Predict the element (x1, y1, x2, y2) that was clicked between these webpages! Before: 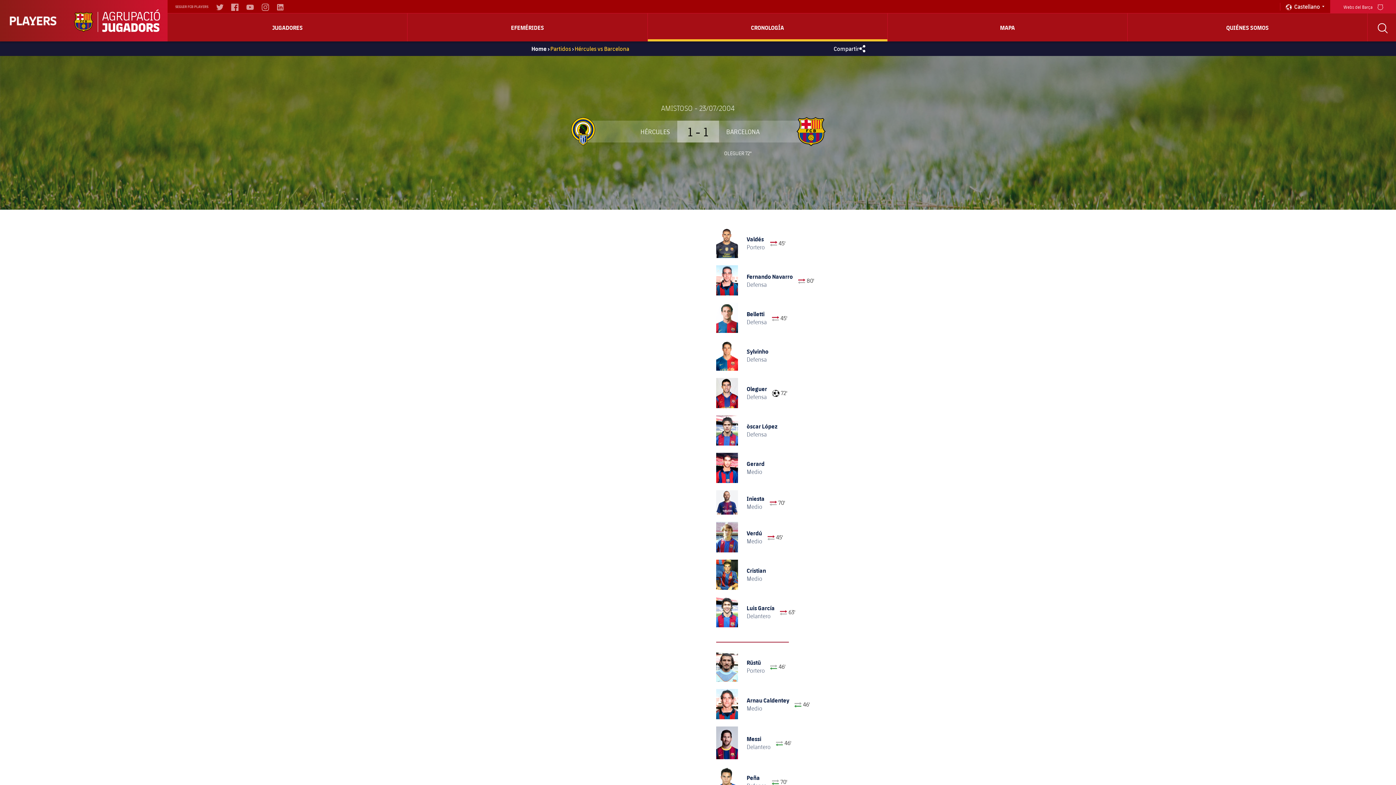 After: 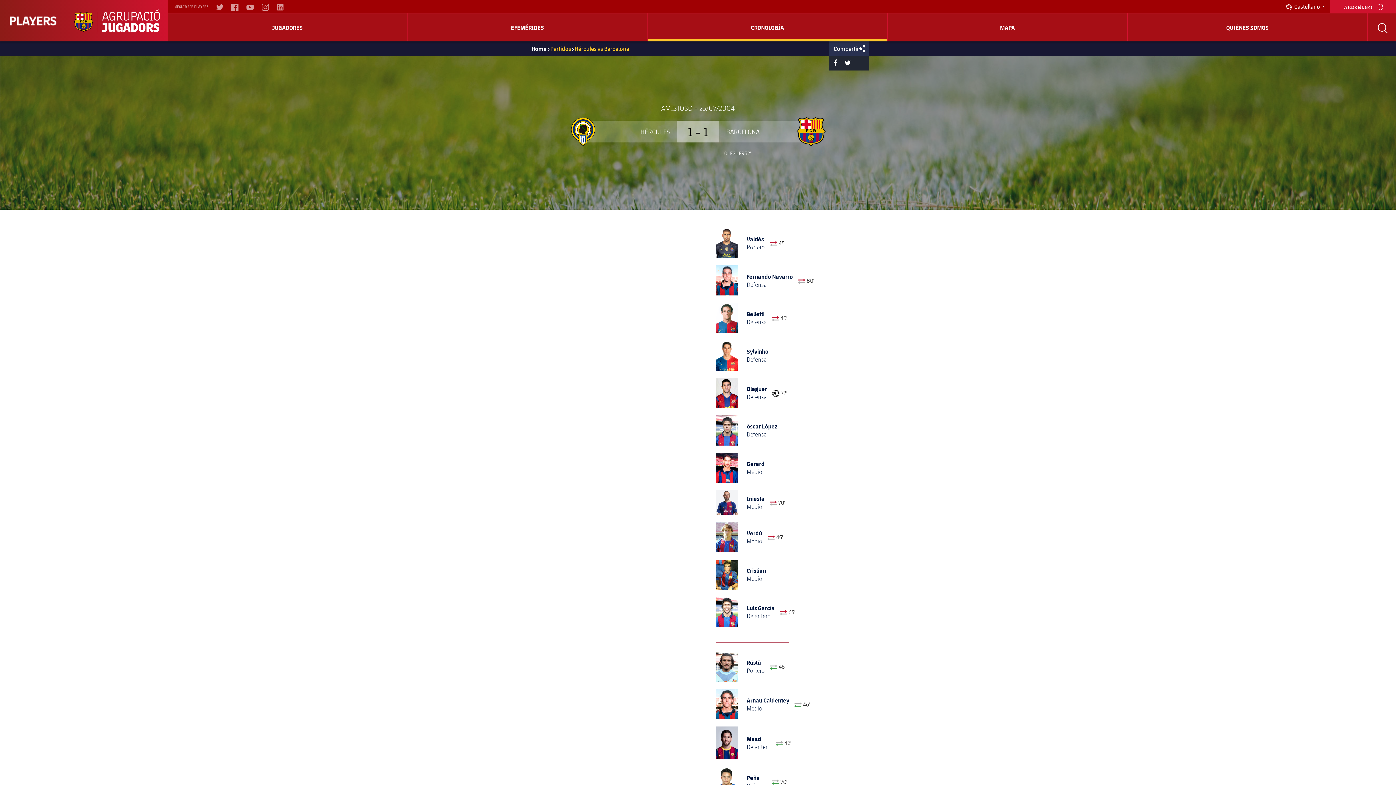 Action: bbox: (841, 56, 854, 70) label: 